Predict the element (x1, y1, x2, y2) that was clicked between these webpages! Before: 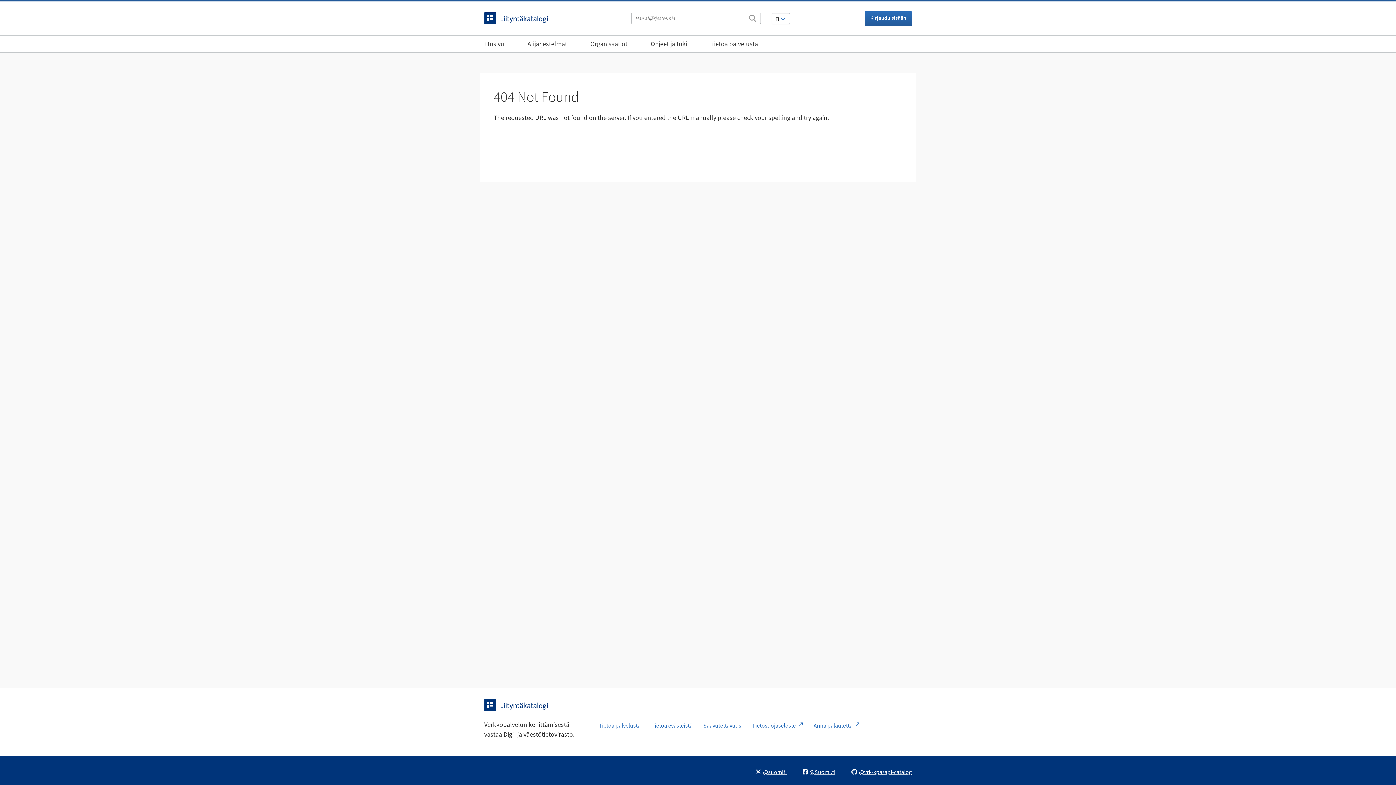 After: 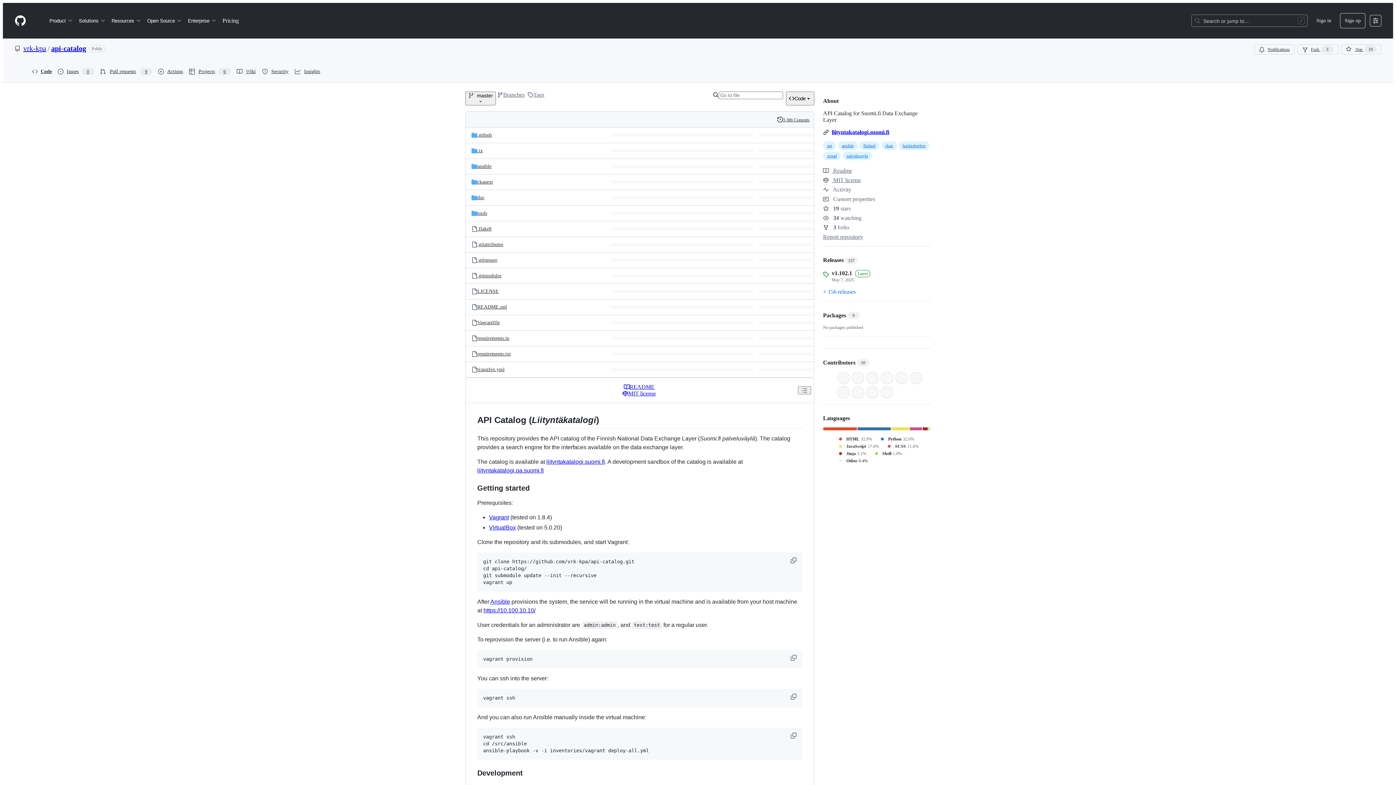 Action: bbox: (851, 768, 912, 776) label: @vrk-kpa/api-catalog